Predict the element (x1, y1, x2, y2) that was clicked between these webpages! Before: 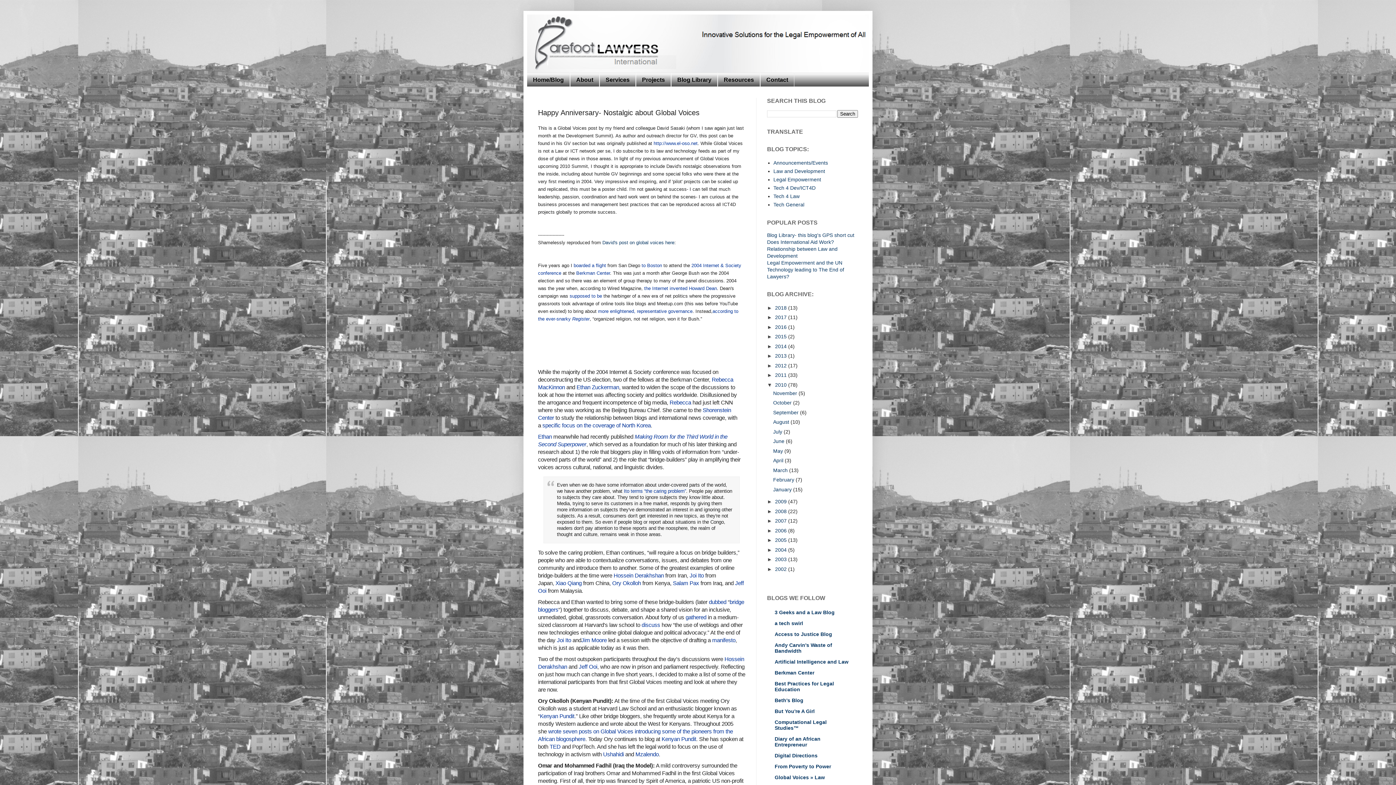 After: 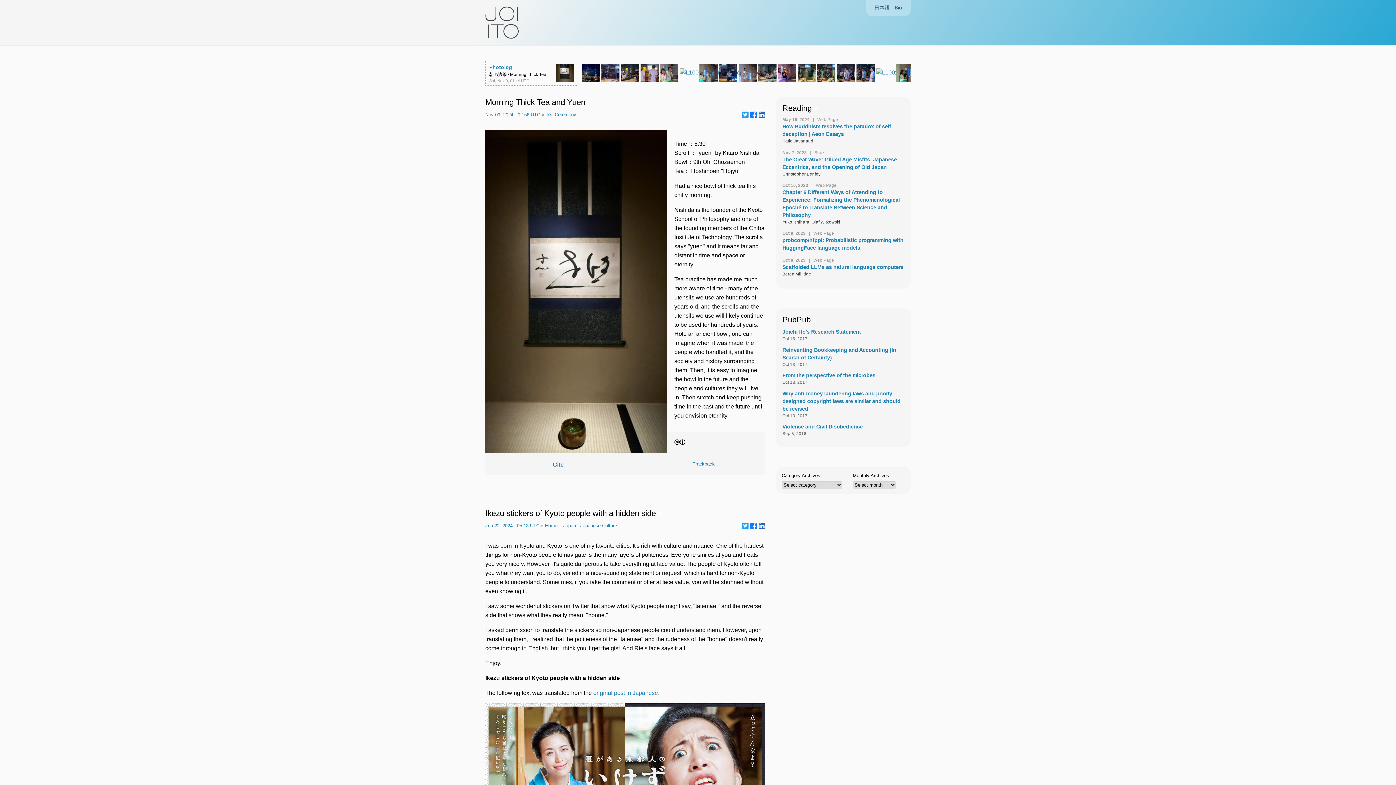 Action: label: Joi Ito bbox: (557, 637, 571, 643)